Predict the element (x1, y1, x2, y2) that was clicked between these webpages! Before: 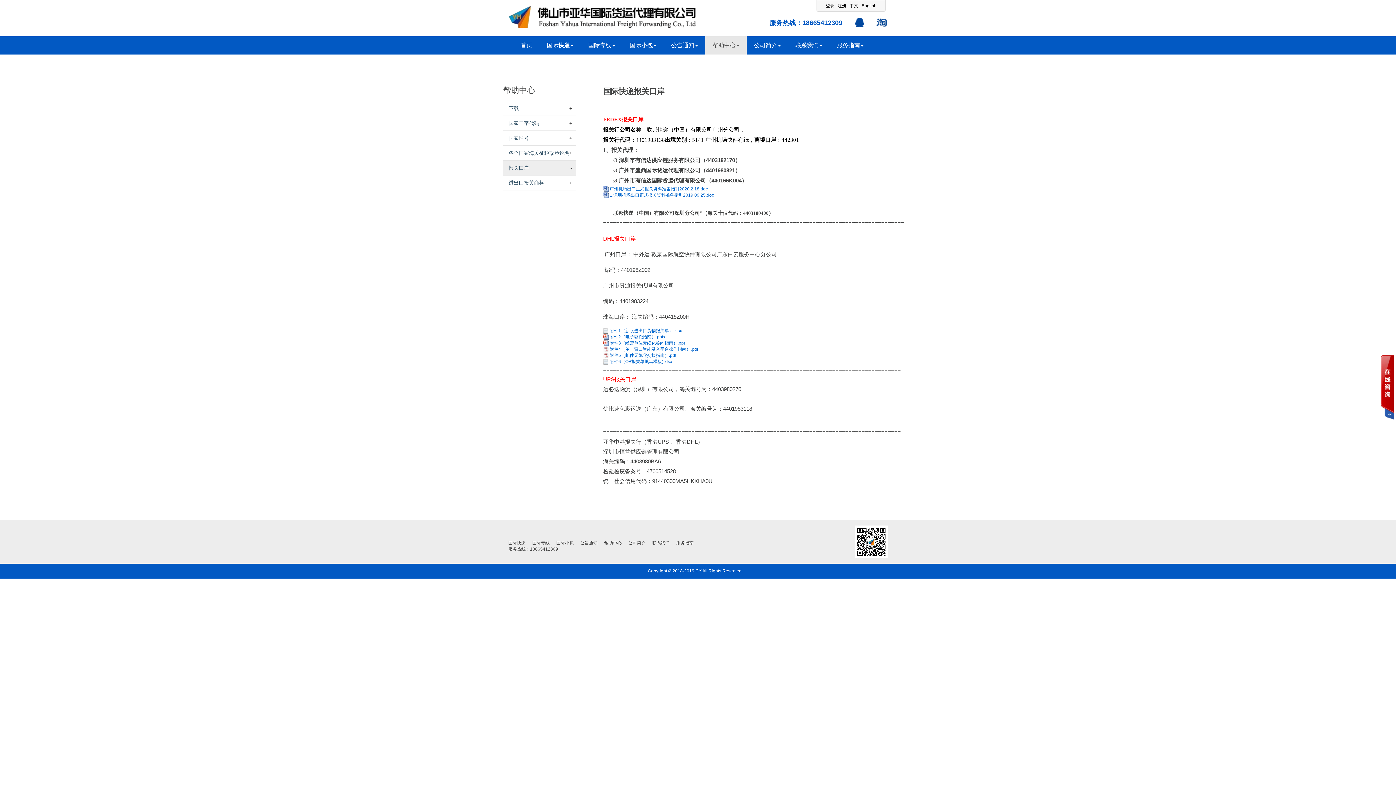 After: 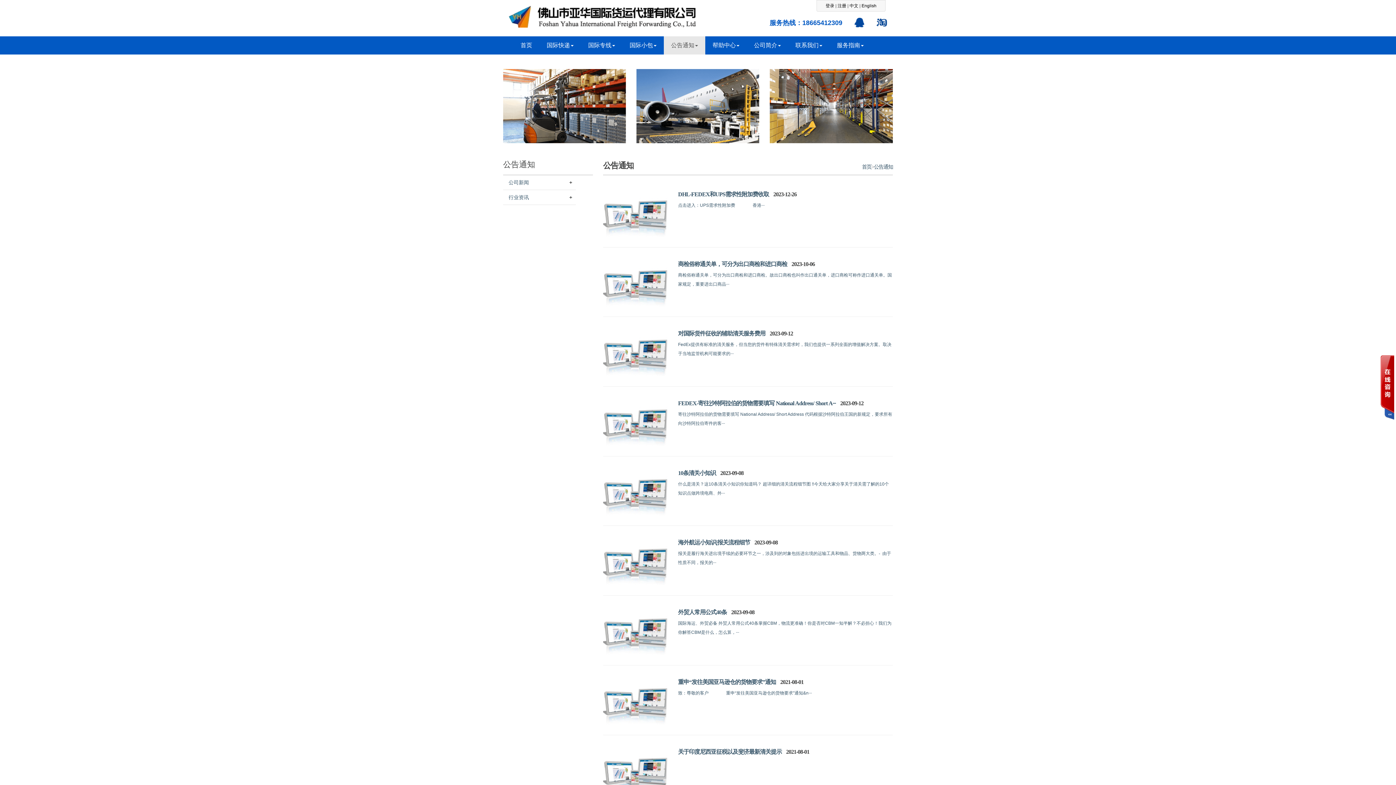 Action: bbox: (664, 36, 705, 54) label: 公告通知